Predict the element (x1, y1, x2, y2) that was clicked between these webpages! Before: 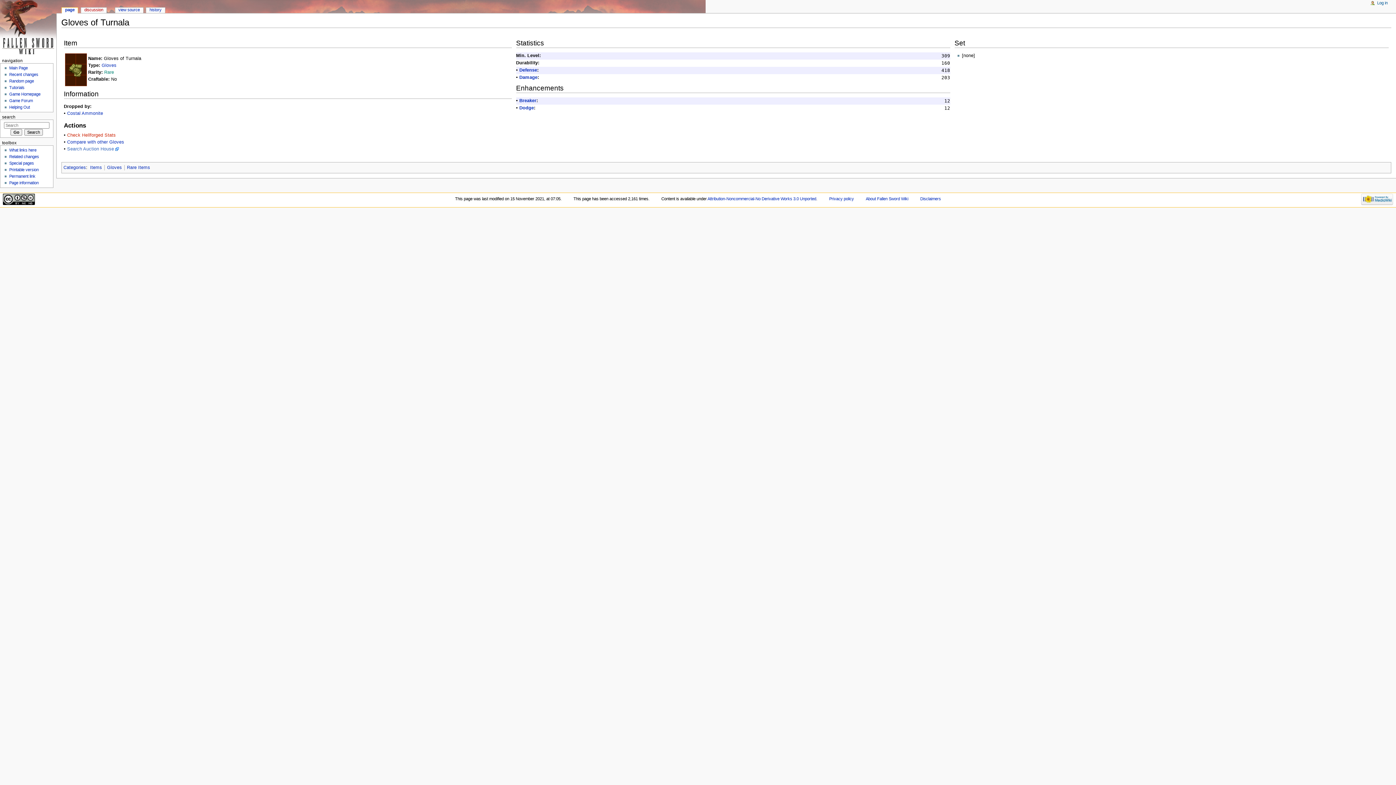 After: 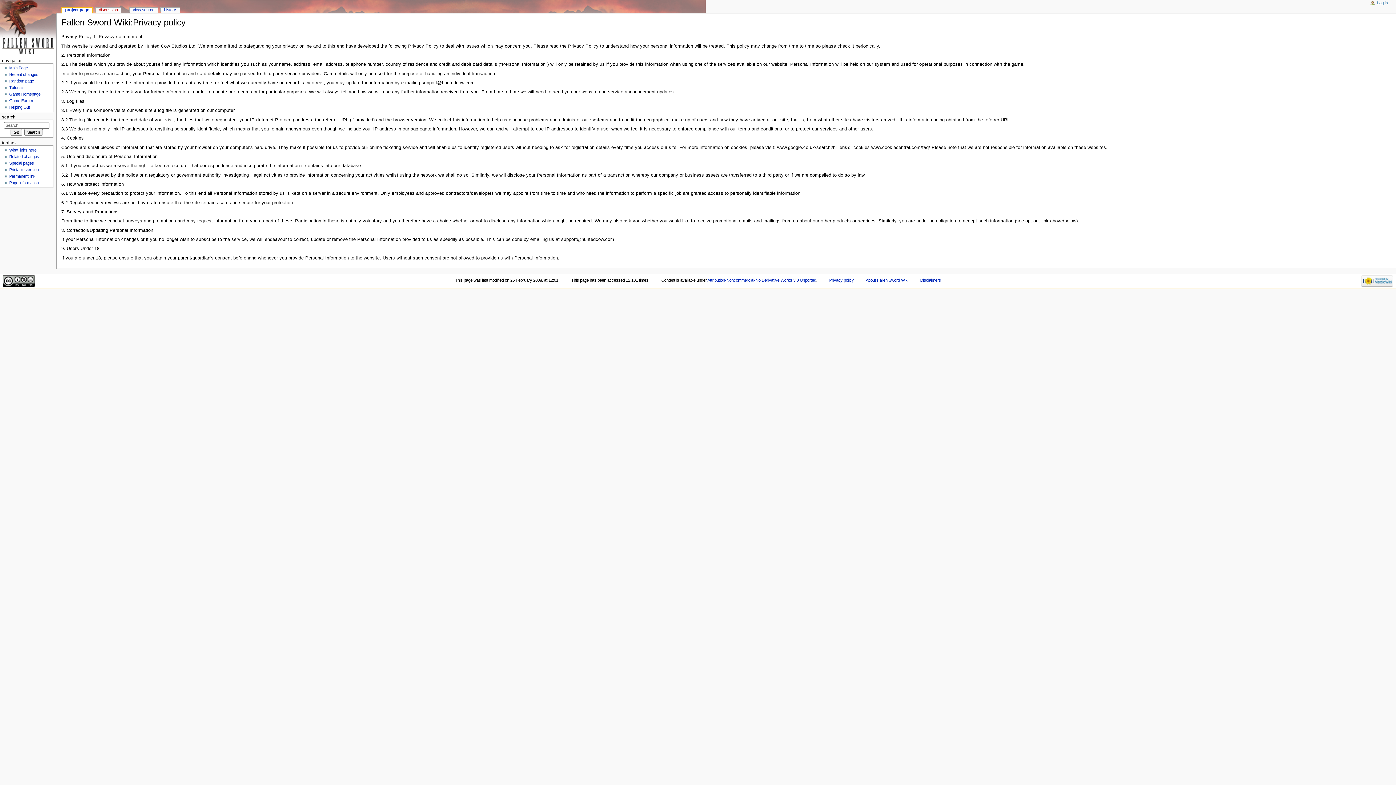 Action: label: Privacy policy bbox: (829, 196, 854, 201)